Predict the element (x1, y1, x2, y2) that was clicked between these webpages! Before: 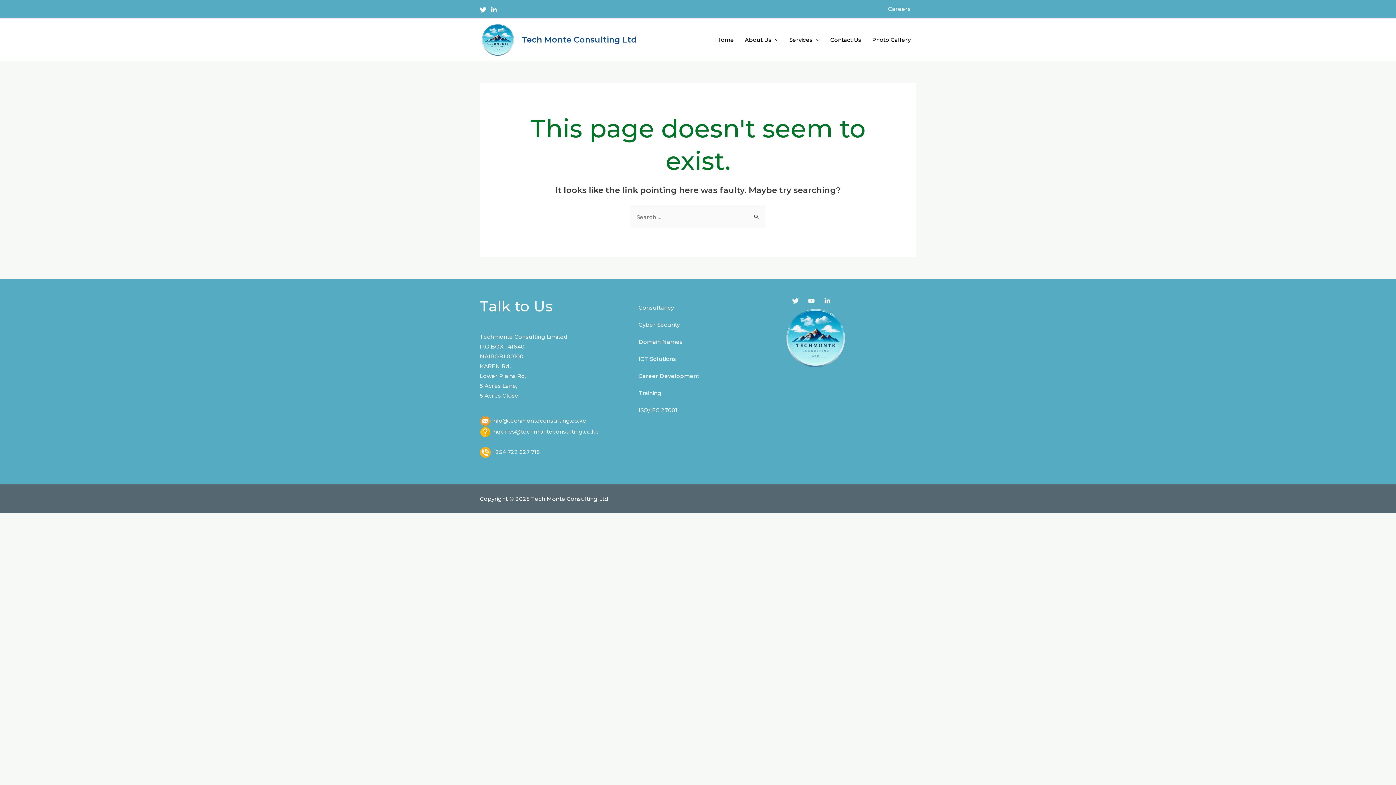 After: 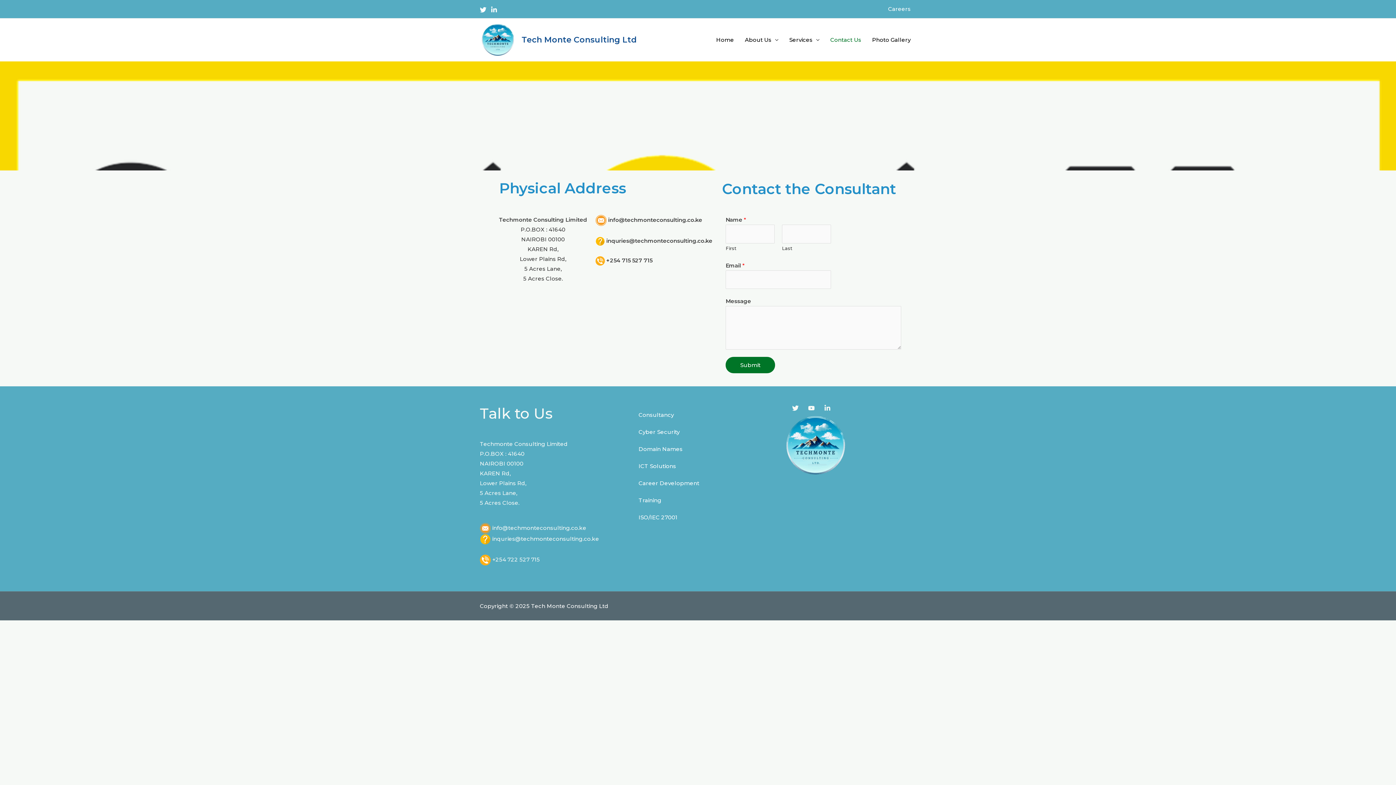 Action: label: Contact Us bbox: (825, 27, 866, 52)